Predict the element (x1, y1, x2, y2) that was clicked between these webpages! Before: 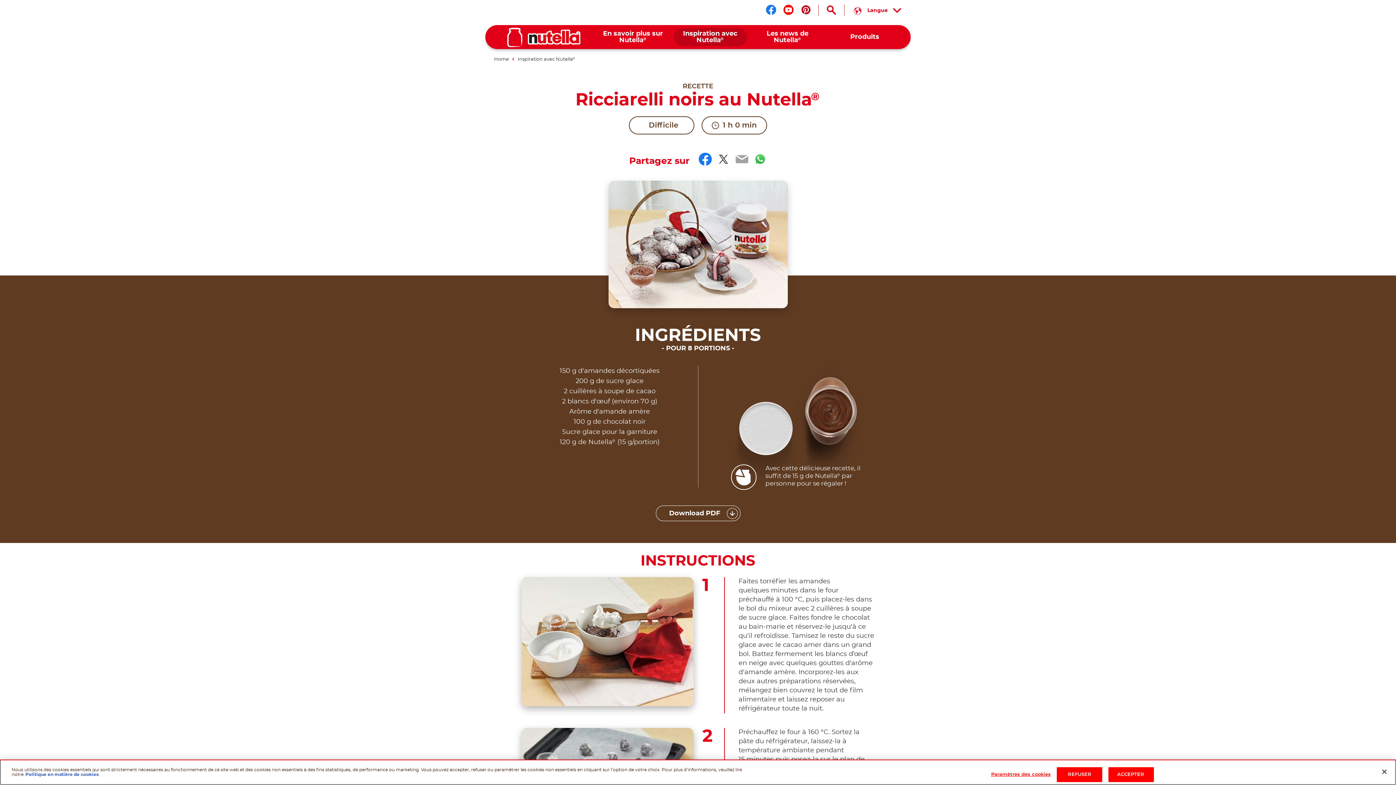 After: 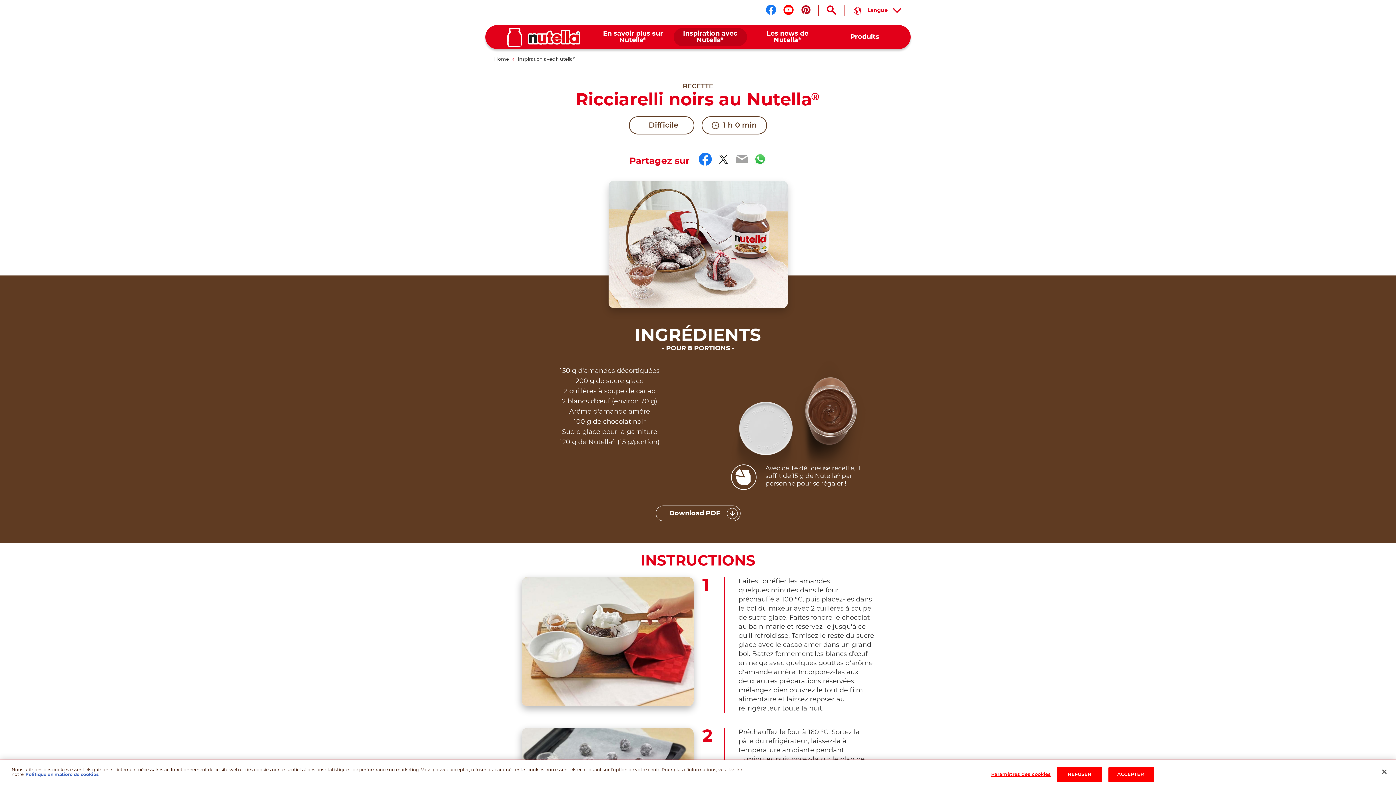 Action: label: Suis nous sur pinterest bbox: (801, 4, 811, 14)